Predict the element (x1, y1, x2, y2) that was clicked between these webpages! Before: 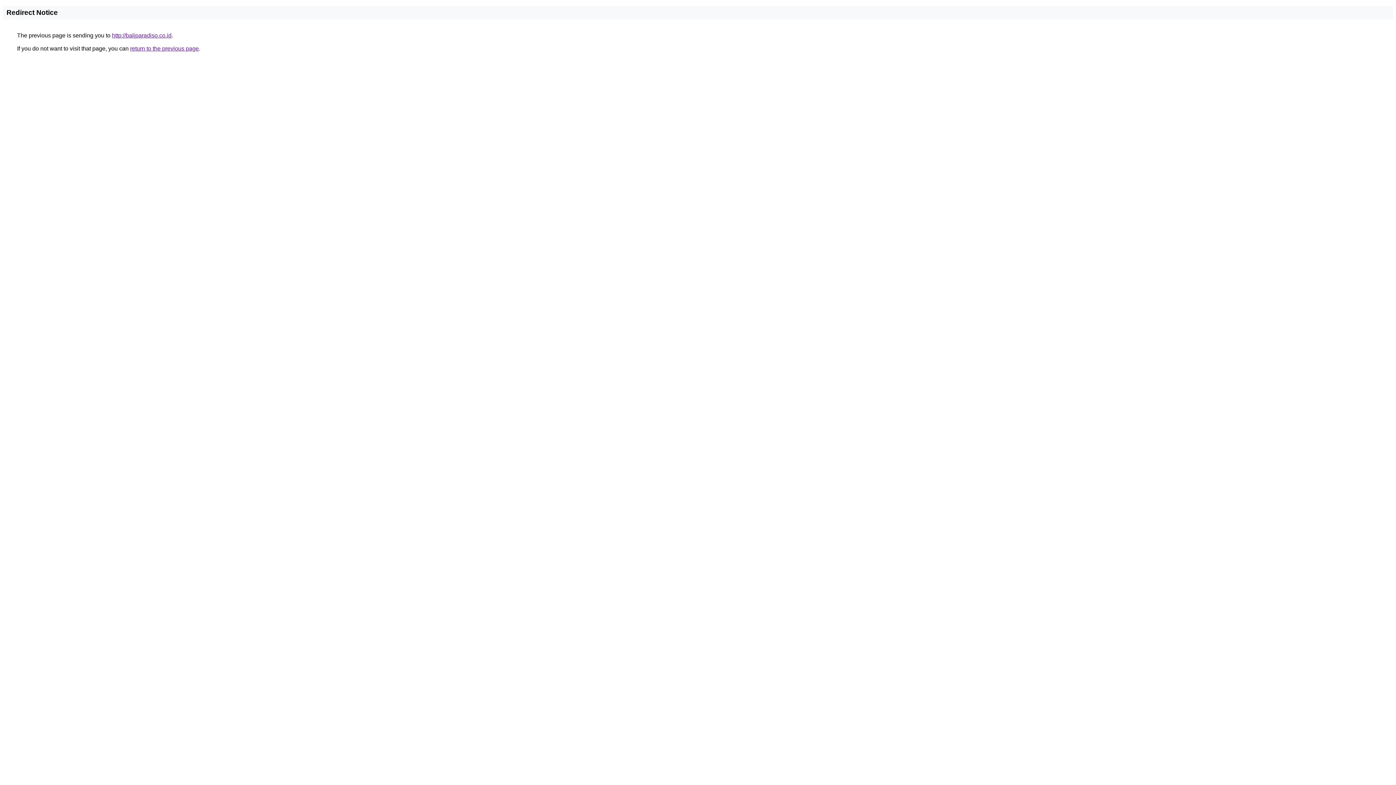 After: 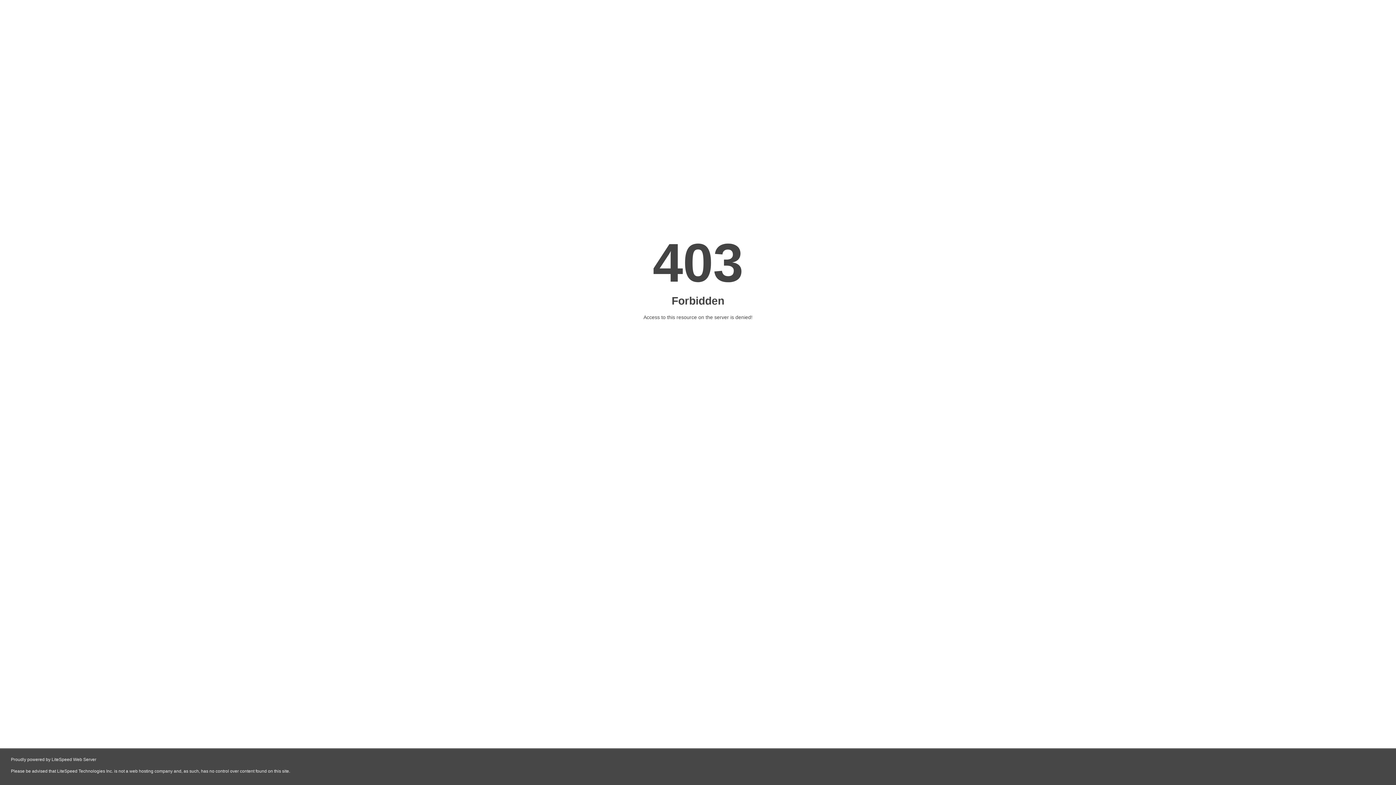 Action: label: http://baliparadiso.co.id bbox: (112, 32, 171, 38)